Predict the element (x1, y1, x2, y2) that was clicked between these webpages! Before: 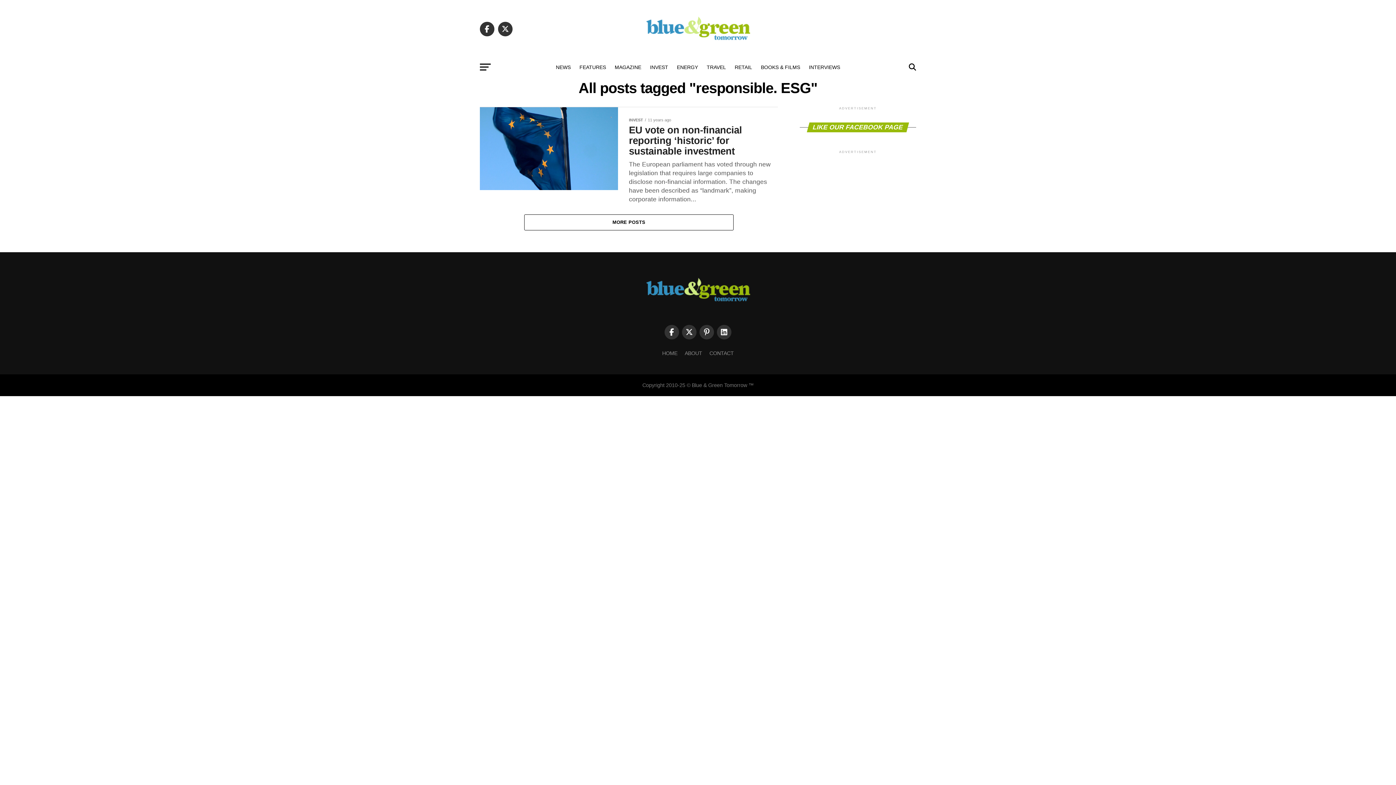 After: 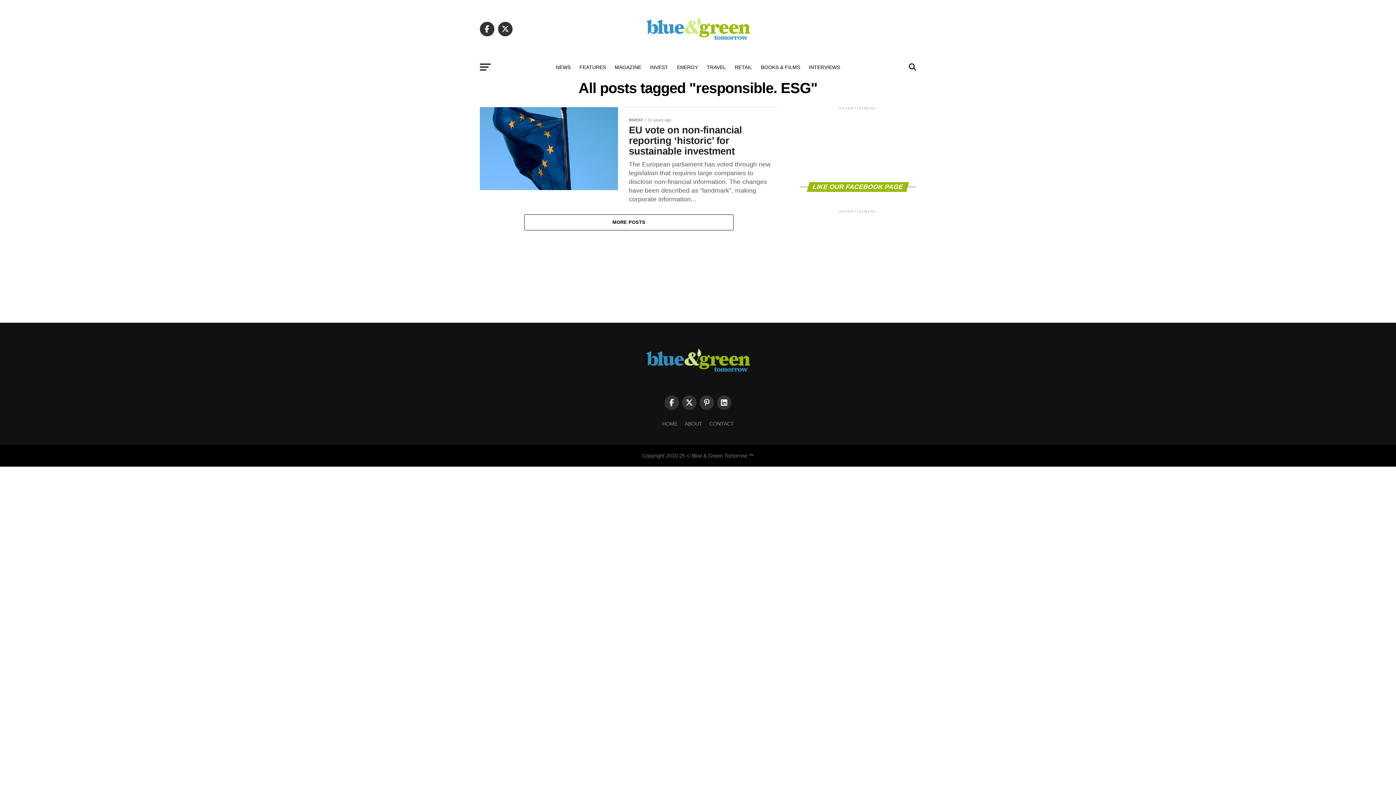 Action: bbox: (664, 325, 679, 339)